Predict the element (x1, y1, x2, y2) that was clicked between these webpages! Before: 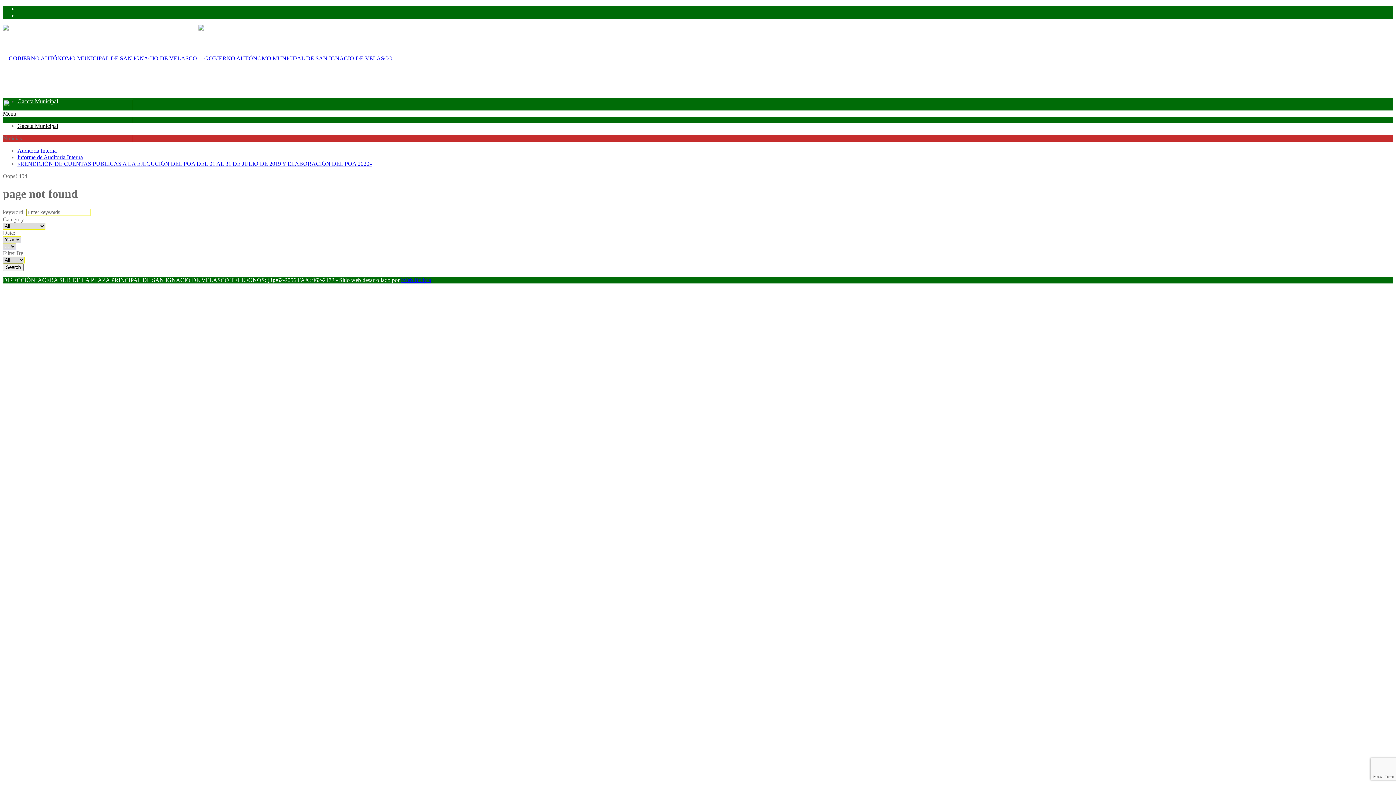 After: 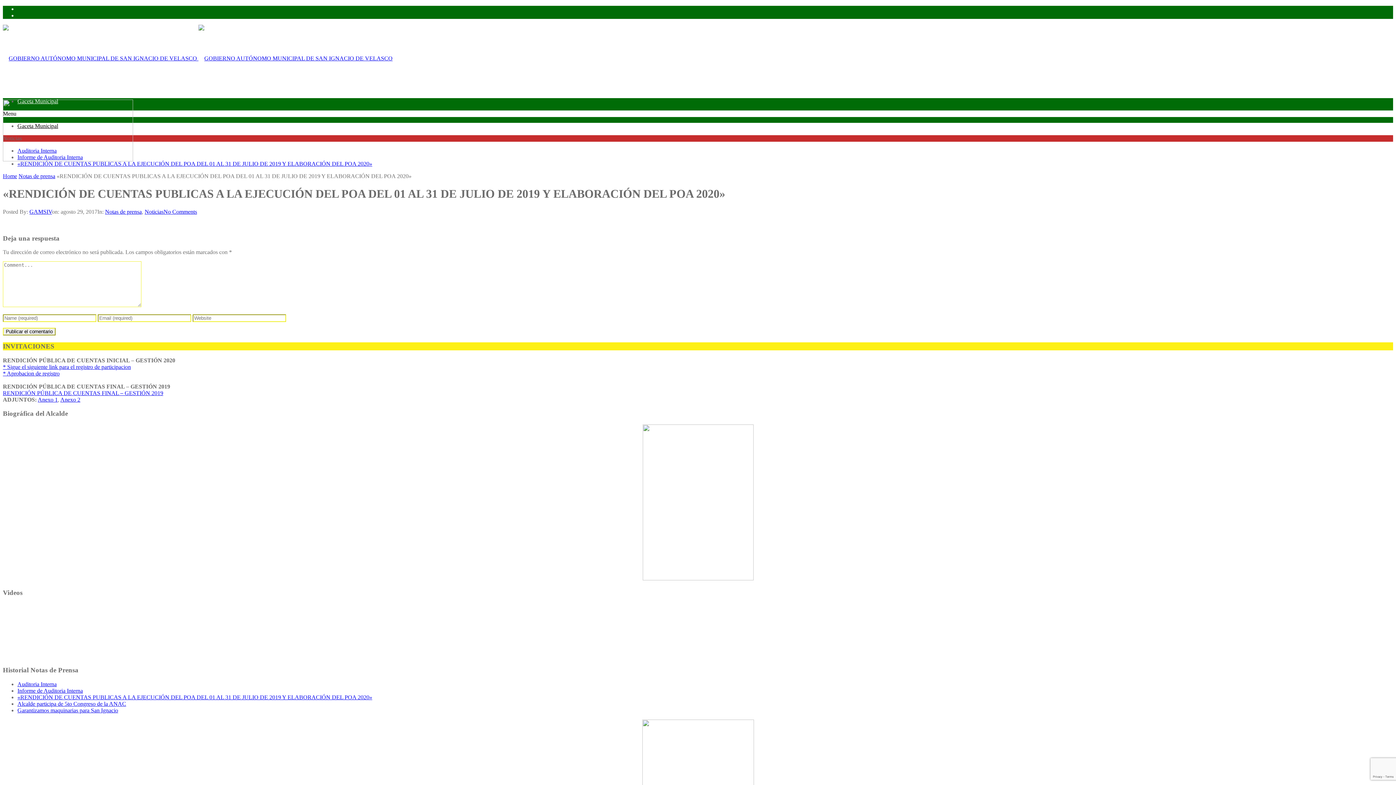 Action: bbox: (17, 160, 372, 166) label: «RENDICIÓN DE CUENTAS PUBLICAS A LA EJECUCIÓN DEL POA DEL 01 AL 31 DE JULIO DE 2019 Y ELABORACIÓN DEL POA 2020»